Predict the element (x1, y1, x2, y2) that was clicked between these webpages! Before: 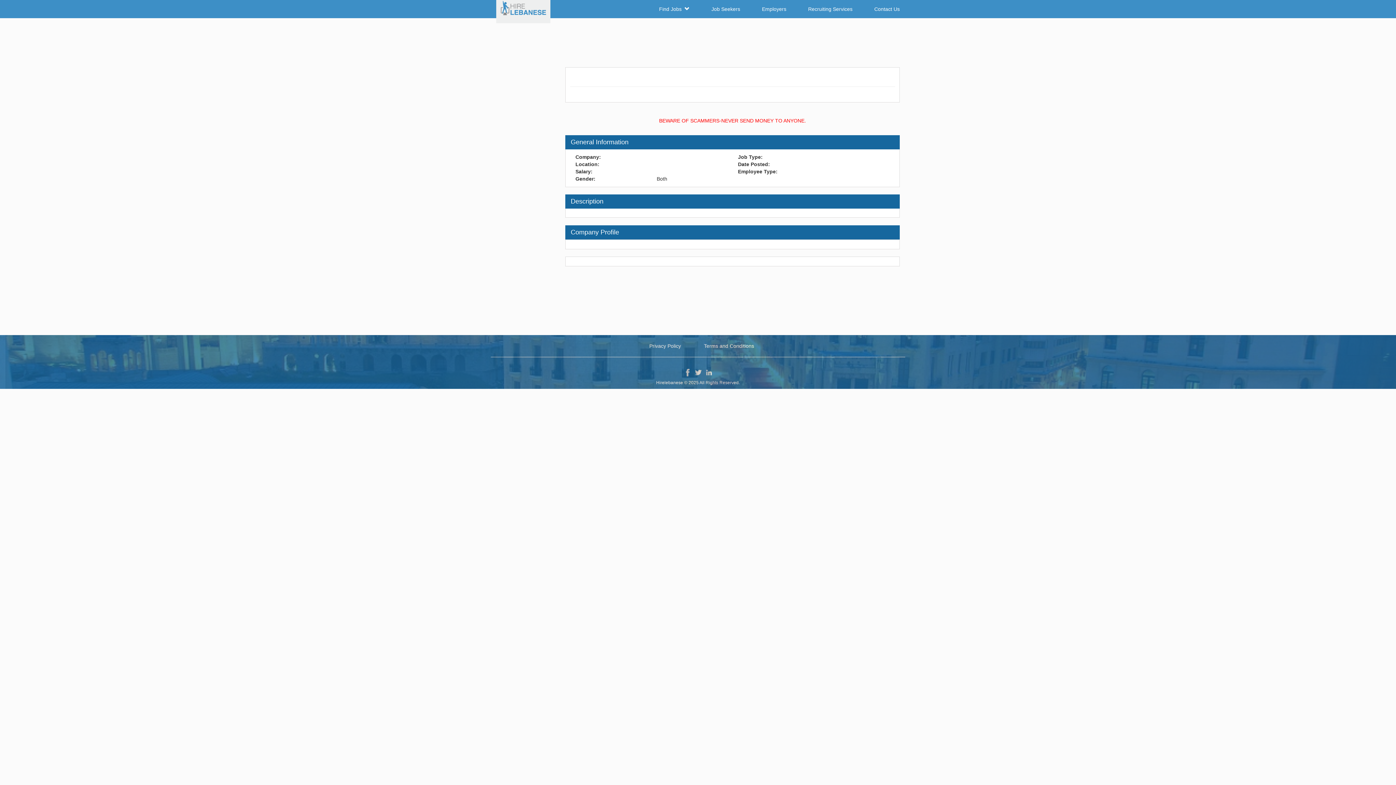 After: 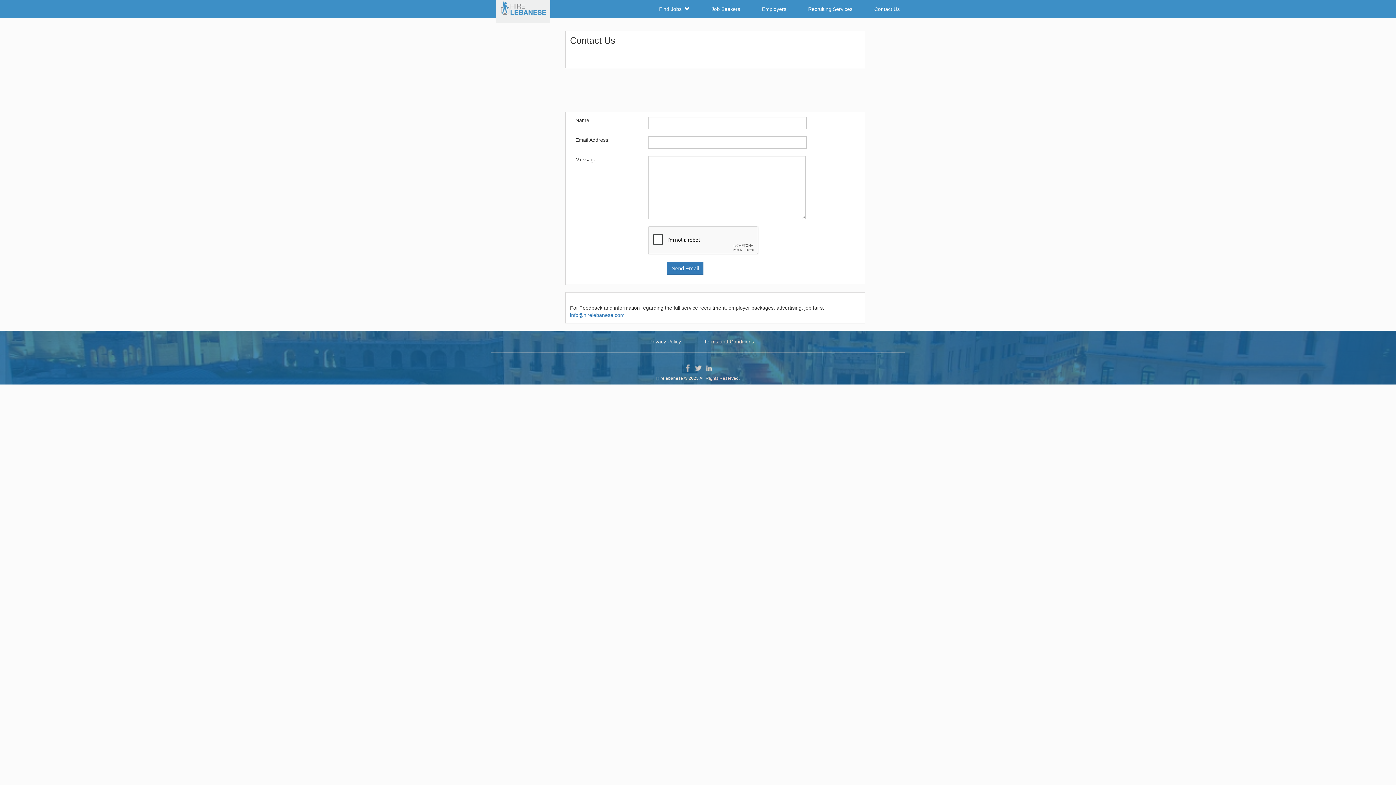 Action: bbox: (863, 0, 910, 18) label: Contact Us